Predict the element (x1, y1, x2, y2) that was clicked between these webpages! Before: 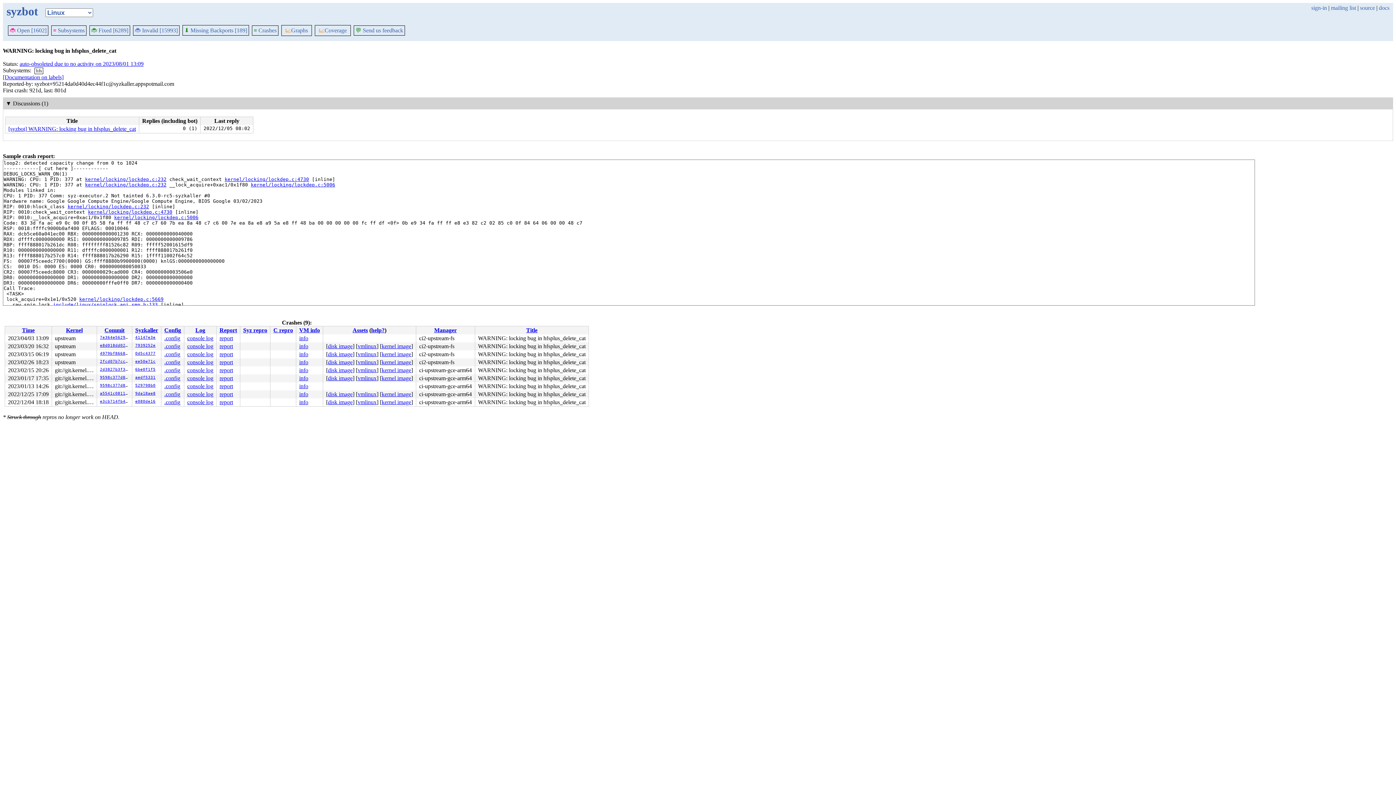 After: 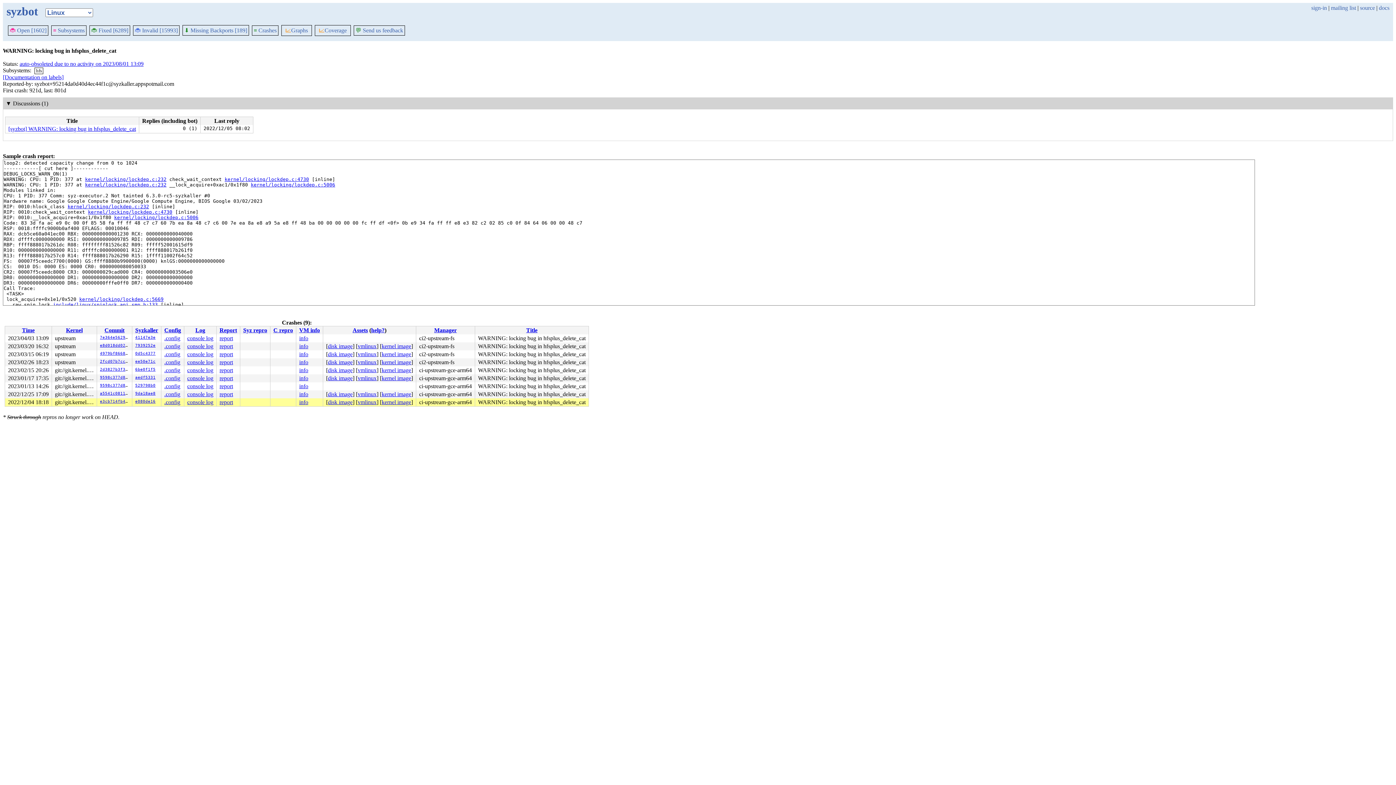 Action: bbox: (381, 399, 411, 405) label: kernel image